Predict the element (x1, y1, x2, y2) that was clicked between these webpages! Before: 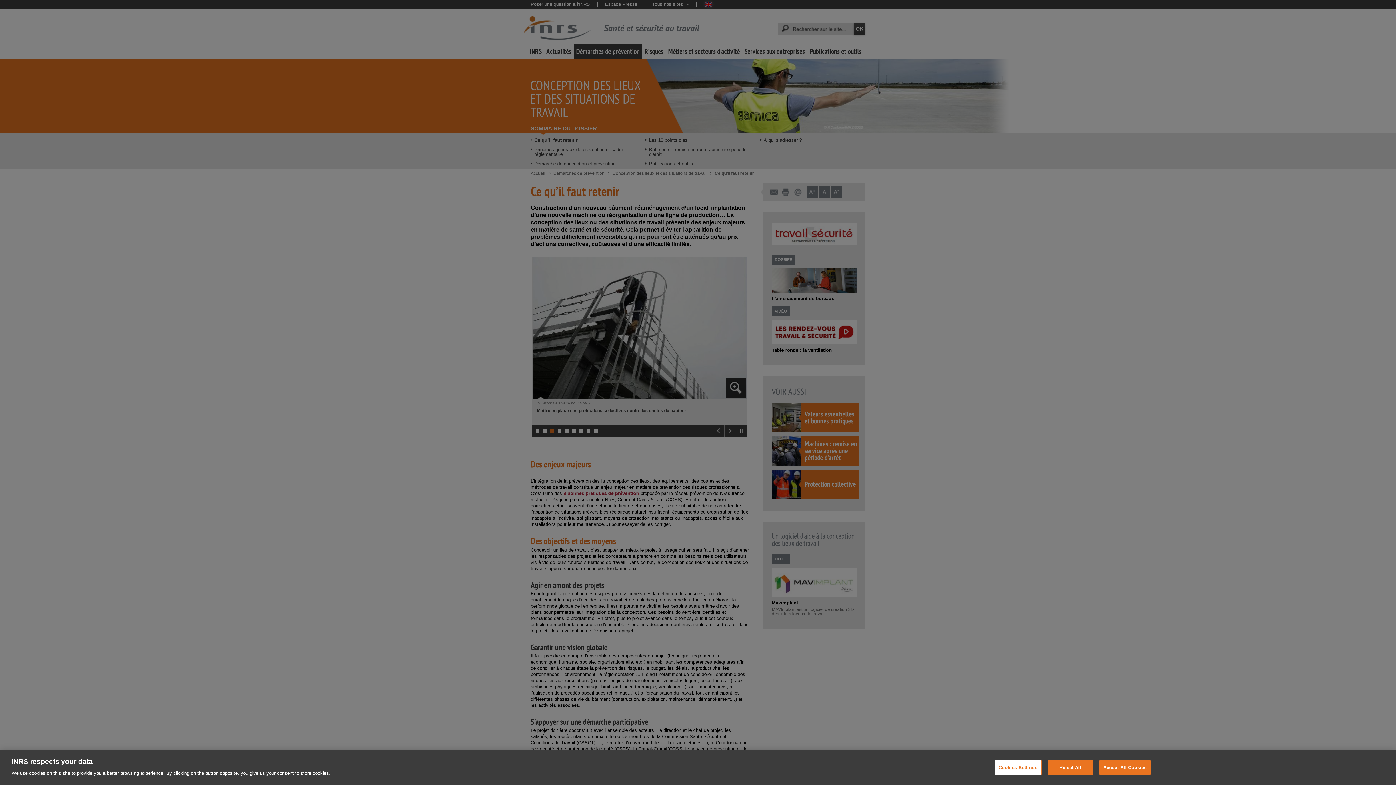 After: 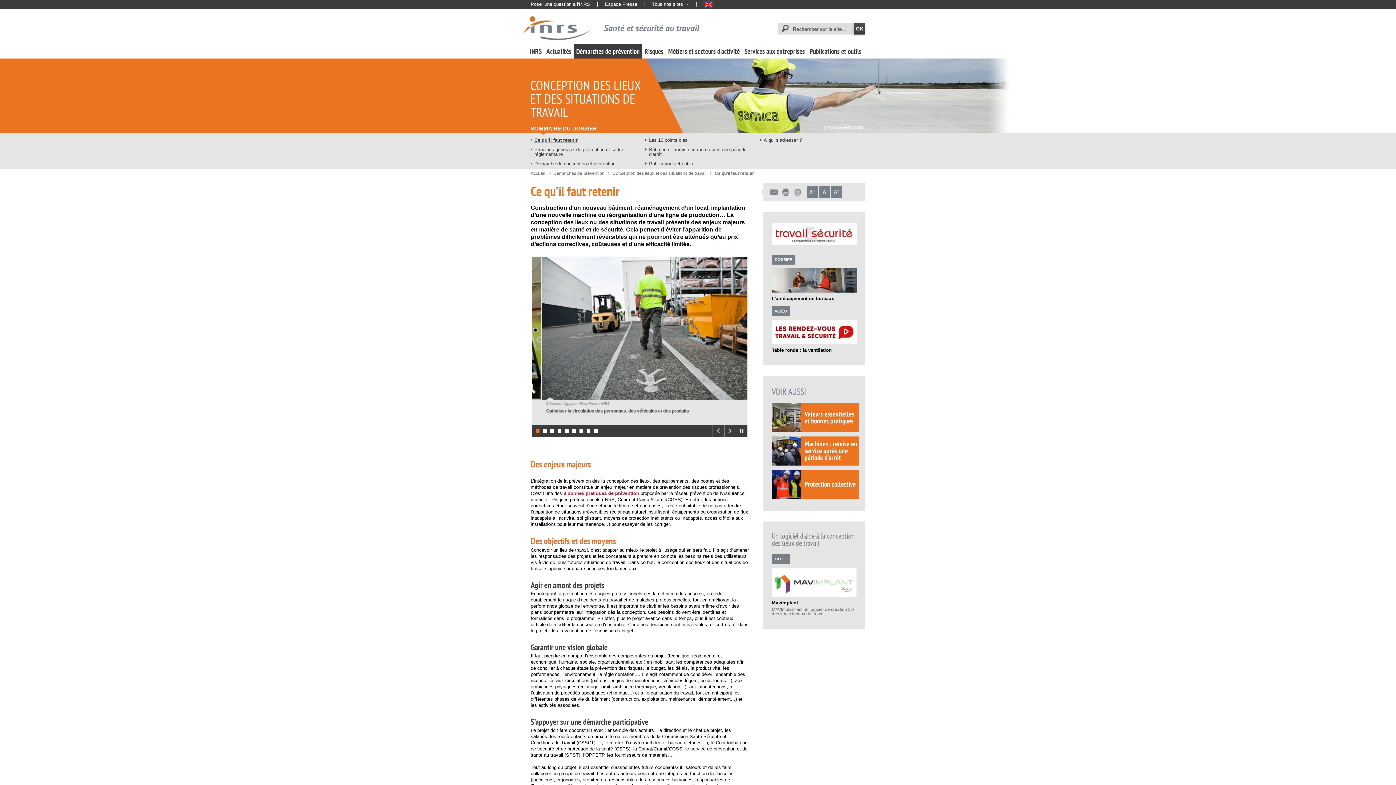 Action: bbox: (1099, 760, 1150, 775) label: Accept All Cookies